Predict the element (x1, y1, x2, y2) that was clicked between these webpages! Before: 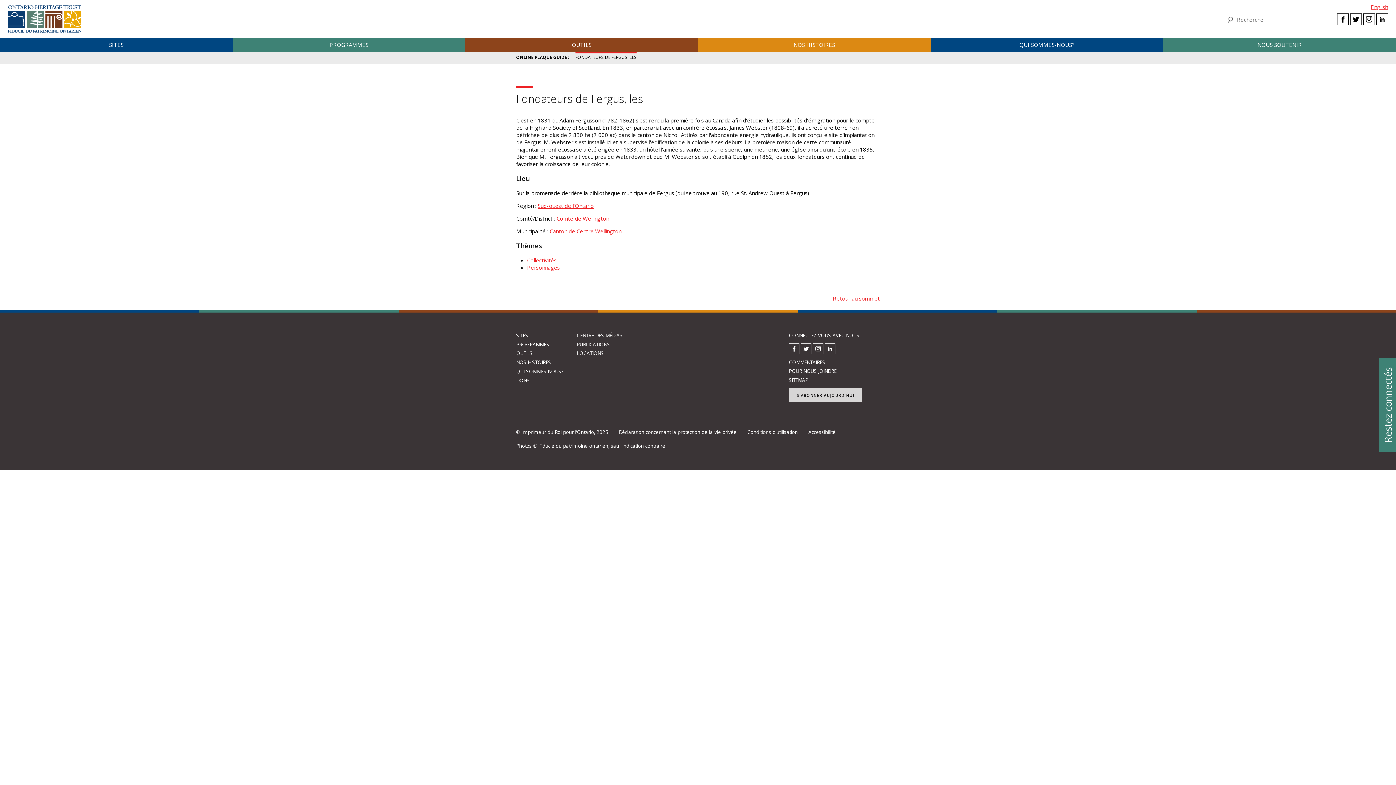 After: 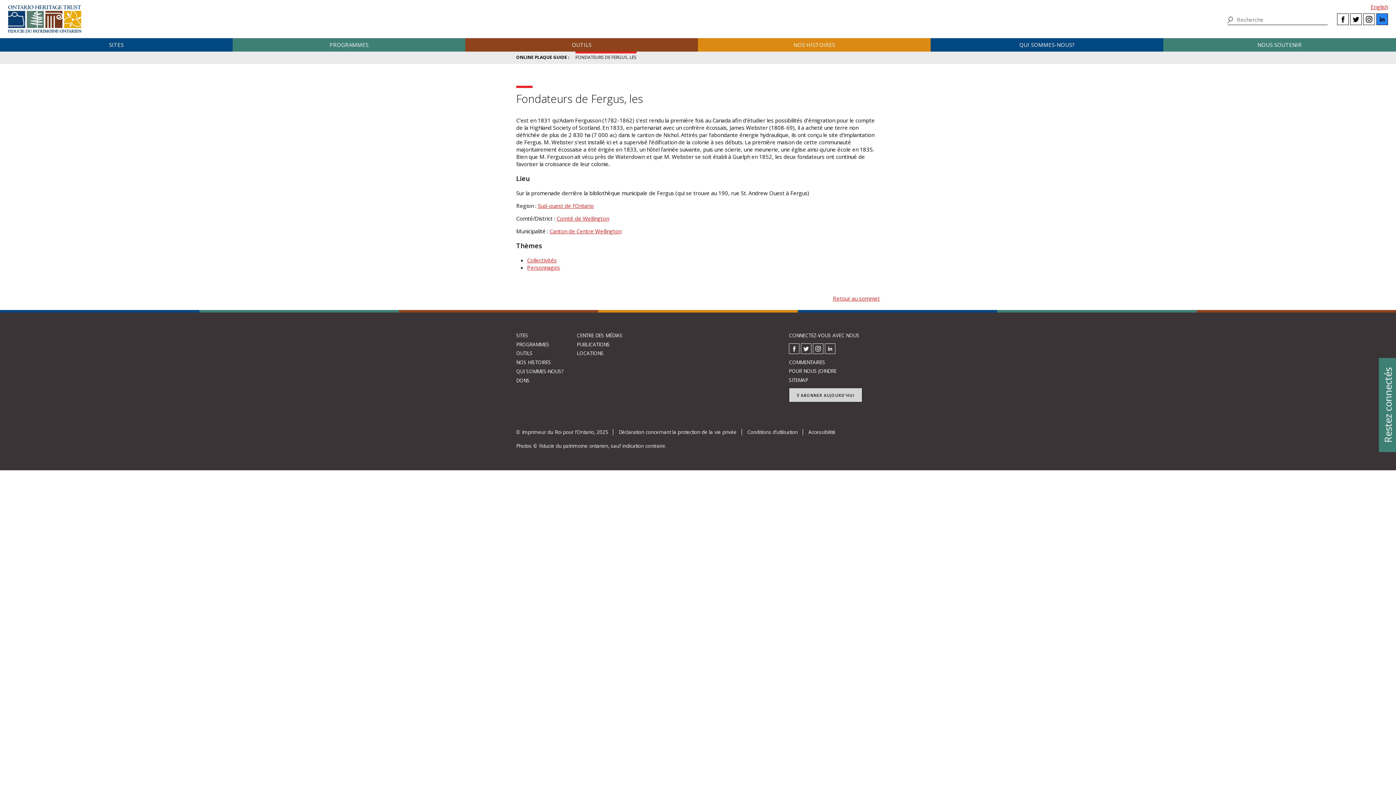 Action: label: LinkedIn bbox: (1376, 13, 1387, 24)